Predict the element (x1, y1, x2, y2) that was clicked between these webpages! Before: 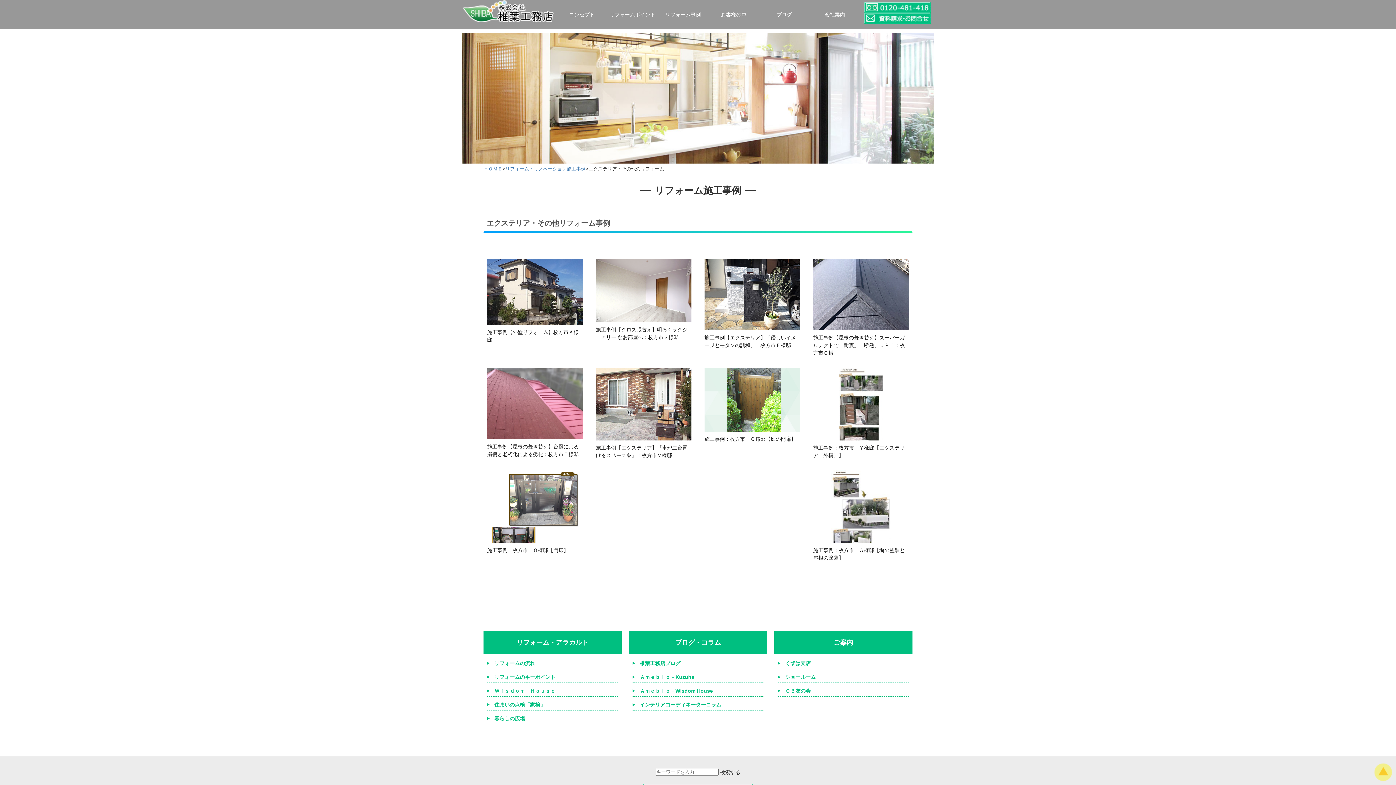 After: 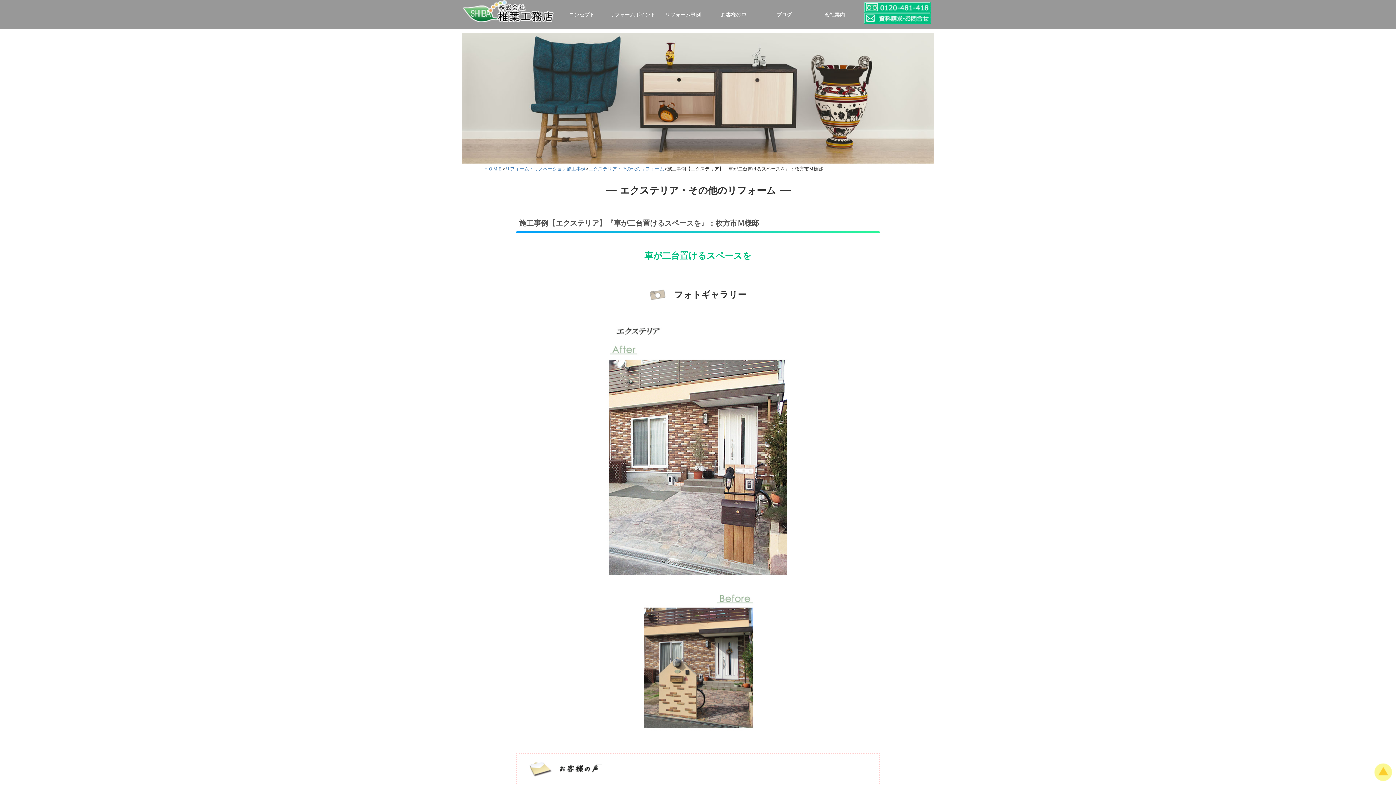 Action: label: 施工事例【エクステリア】『車が二台置けるスペースを』：枚方市Ｍ様邸 bbox: (595, 368, 691, 459)